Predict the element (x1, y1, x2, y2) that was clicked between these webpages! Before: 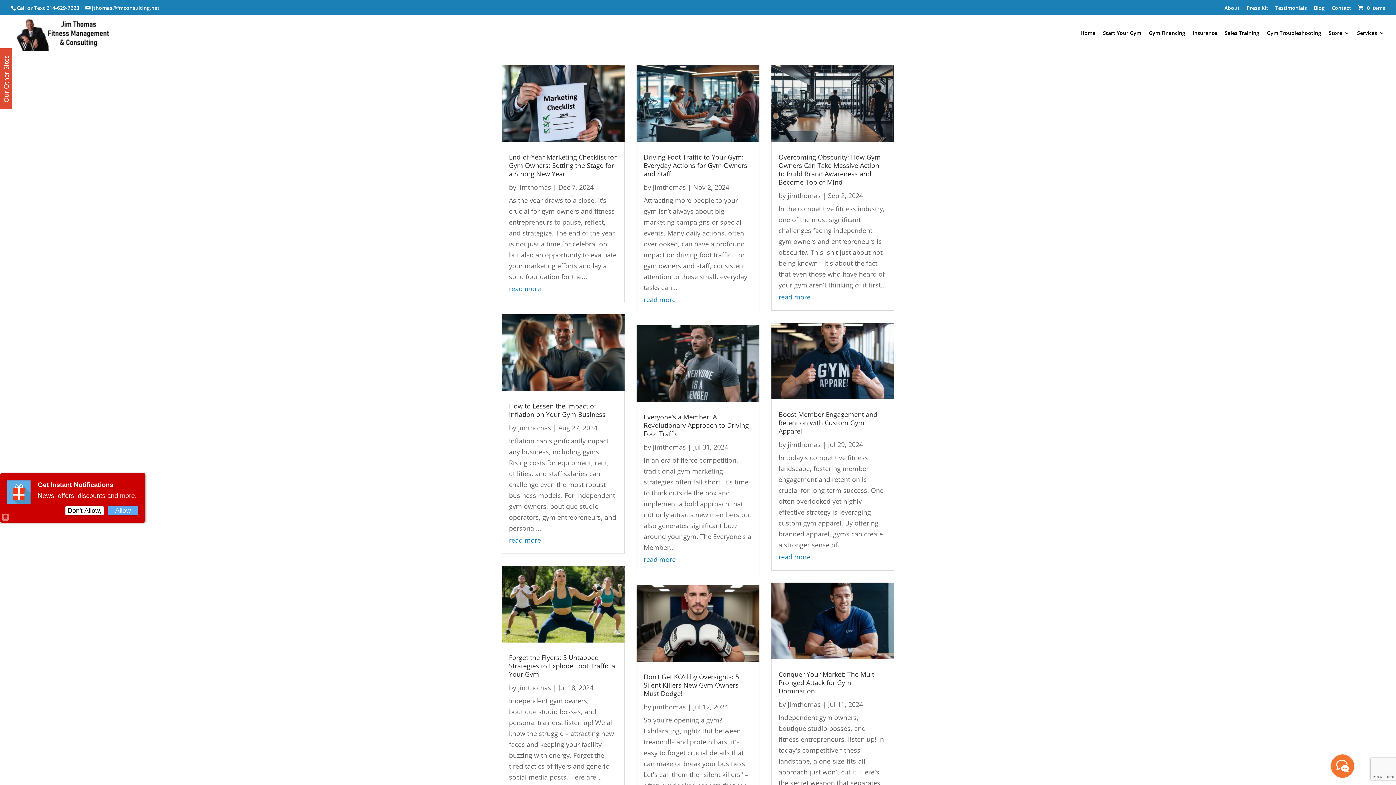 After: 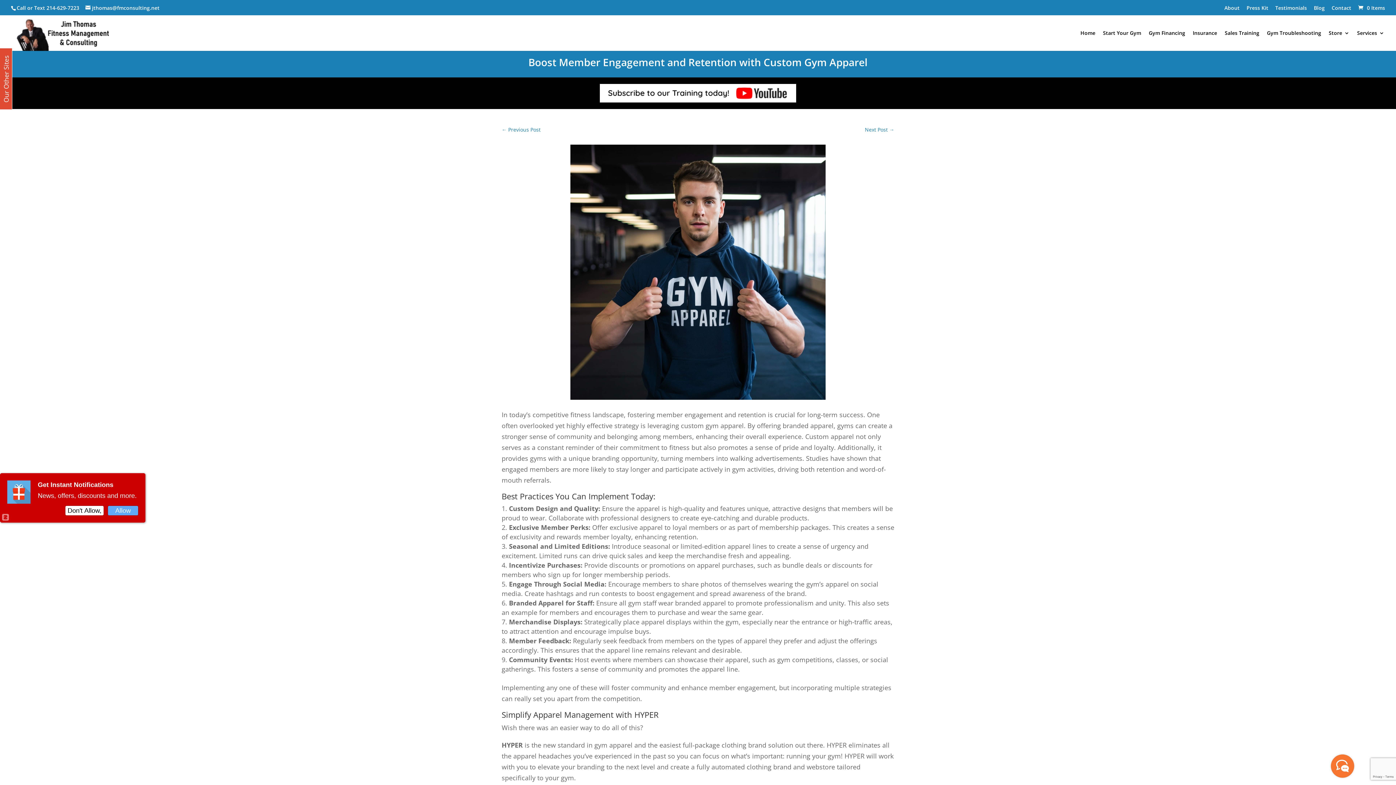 Action: bbox: (778, 410, 877, 435) label: Boost Member Engagement and Retention with Custom Gym Apparel